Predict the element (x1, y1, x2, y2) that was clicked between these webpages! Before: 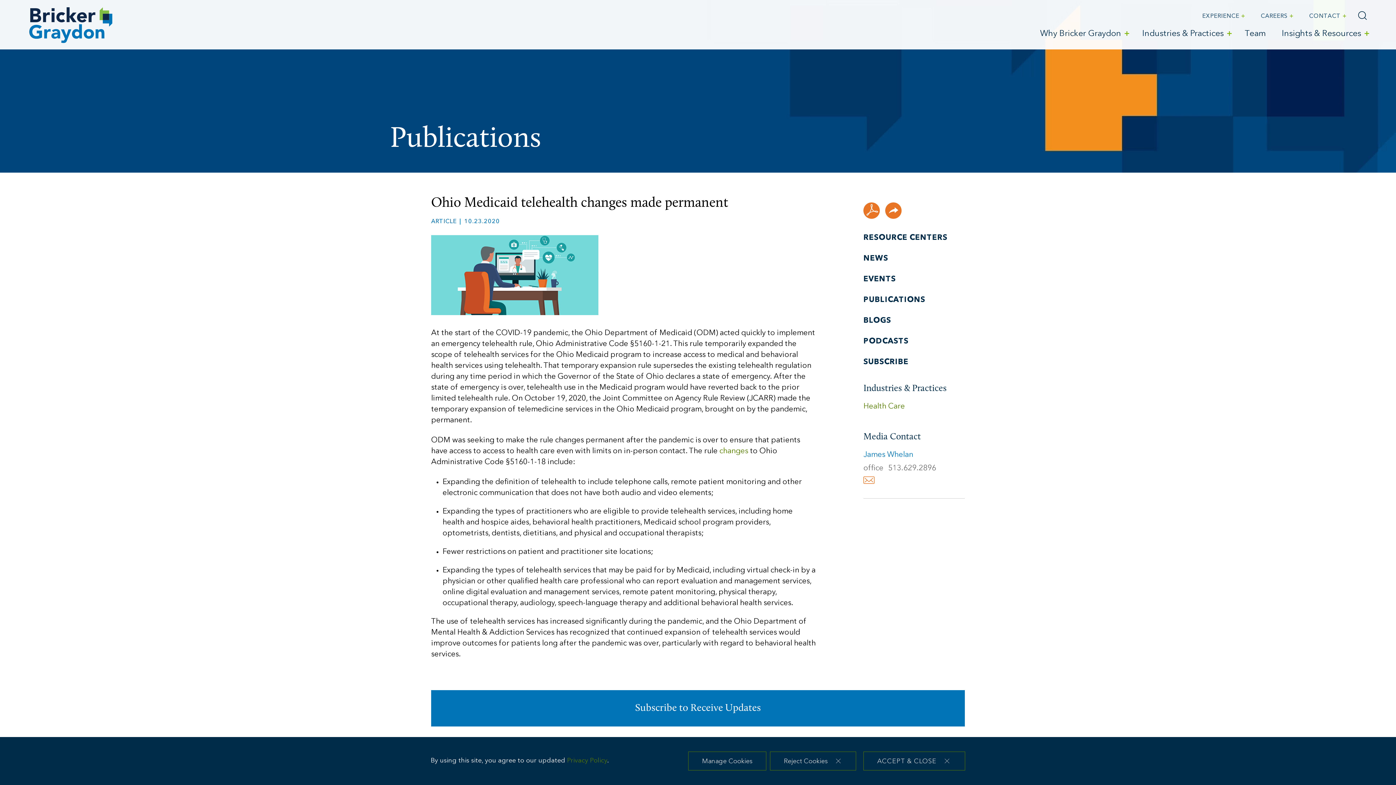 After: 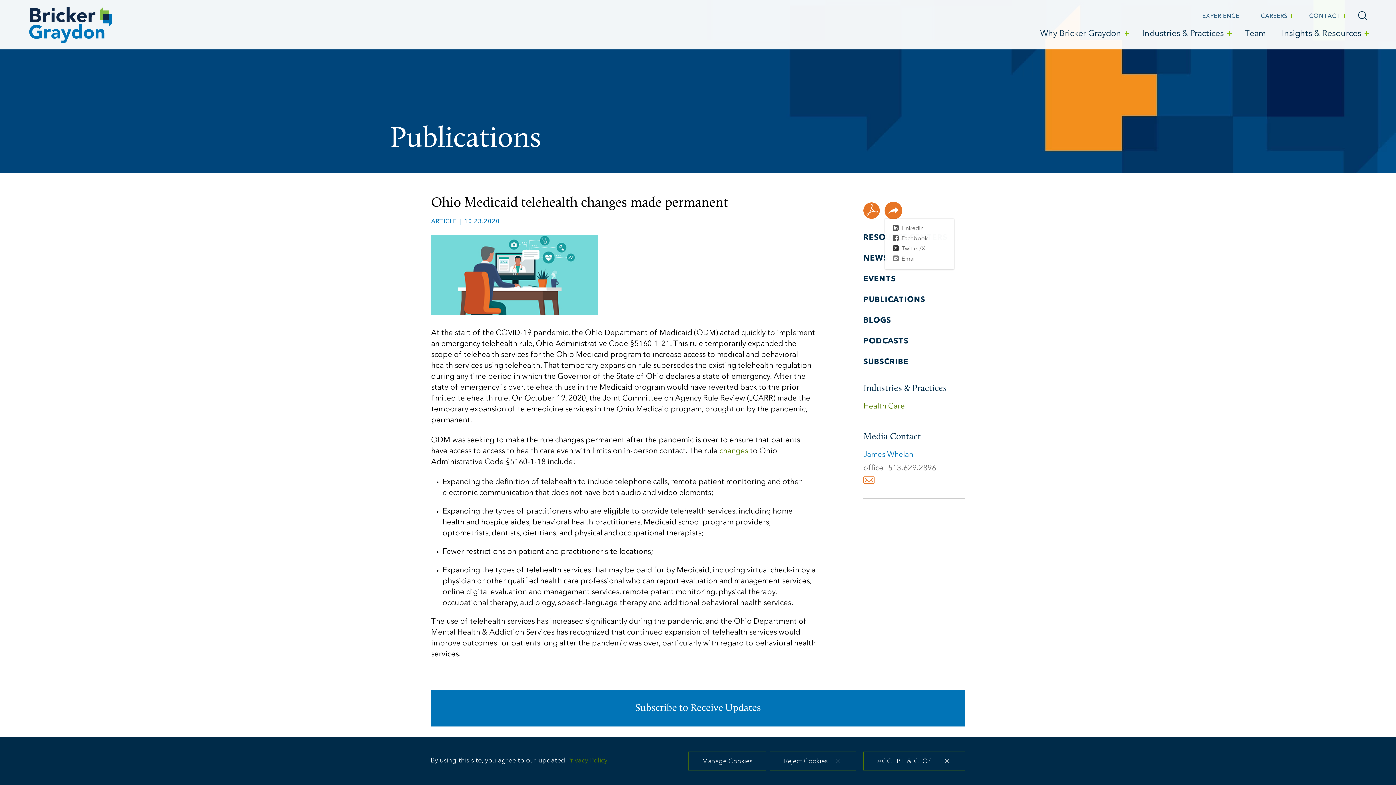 Action: bbox: (885, 202, 901, 218)